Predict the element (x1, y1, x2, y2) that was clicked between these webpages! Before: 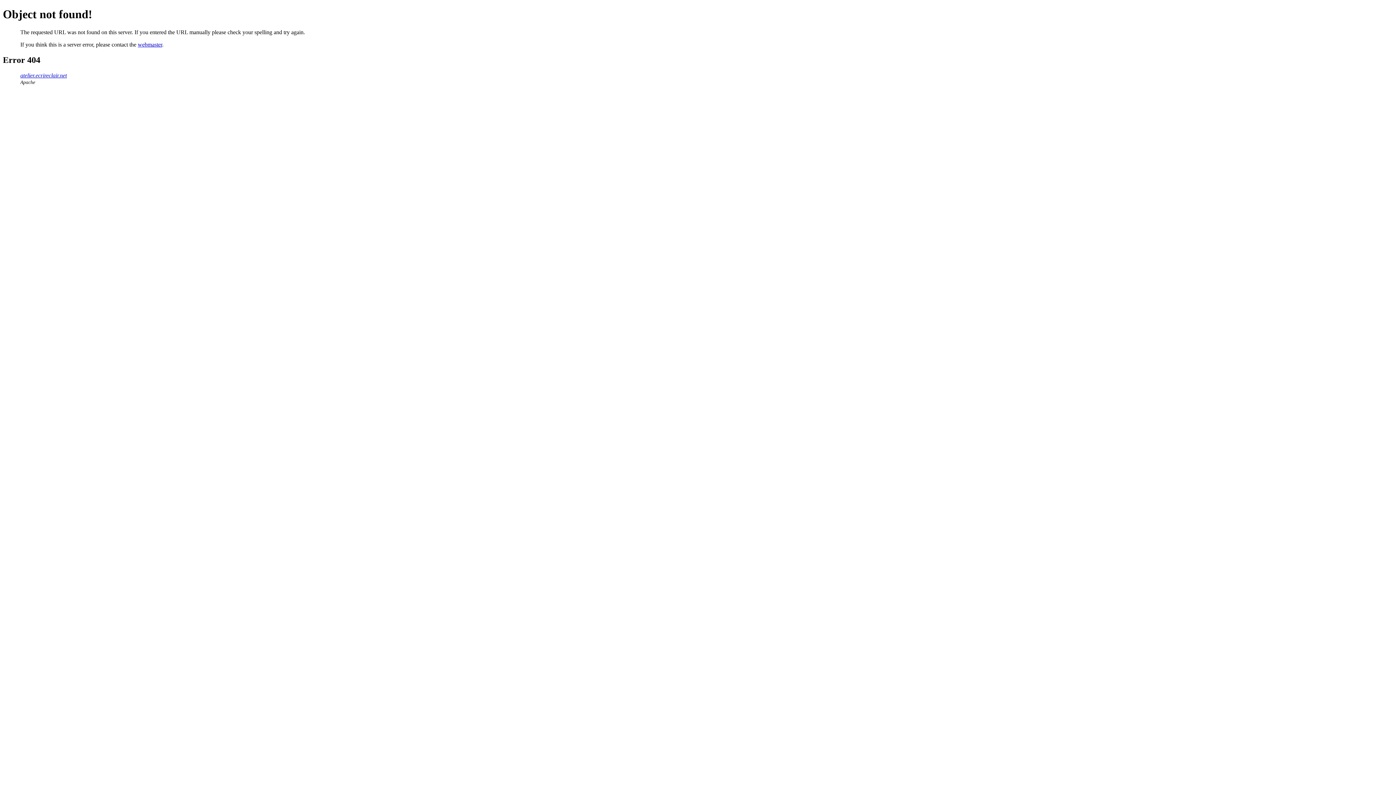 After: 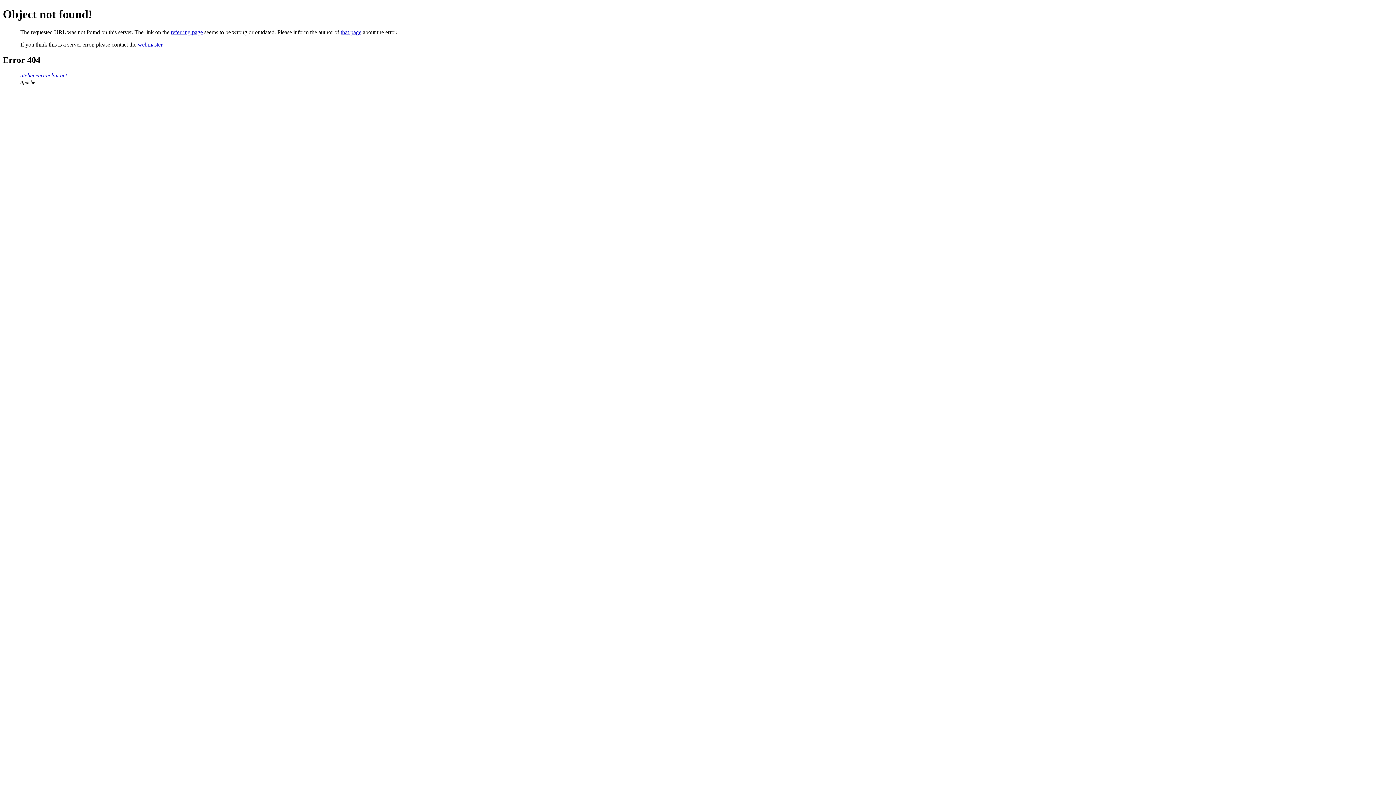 Action: label: atelier.ecrireclair.net bbox: (20, 72, 66, 78)